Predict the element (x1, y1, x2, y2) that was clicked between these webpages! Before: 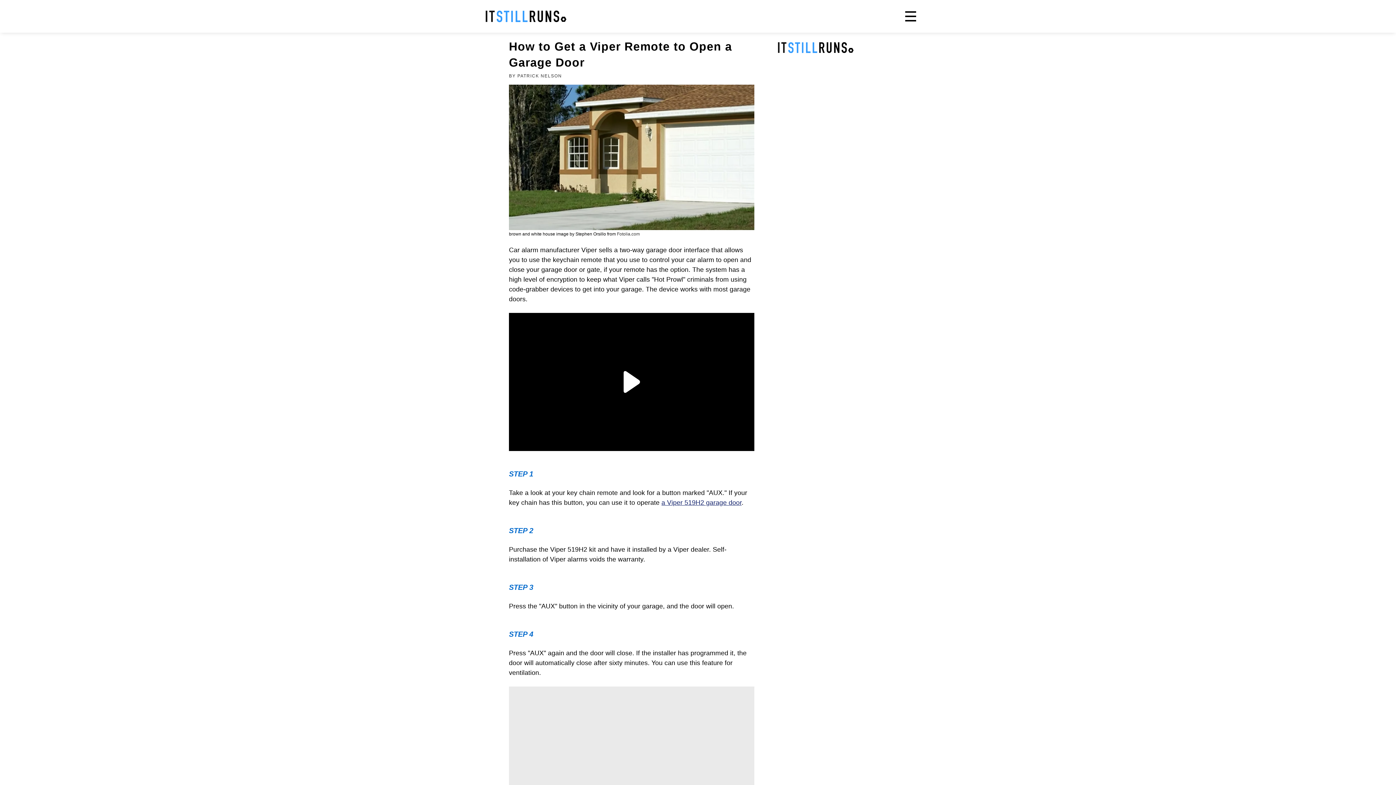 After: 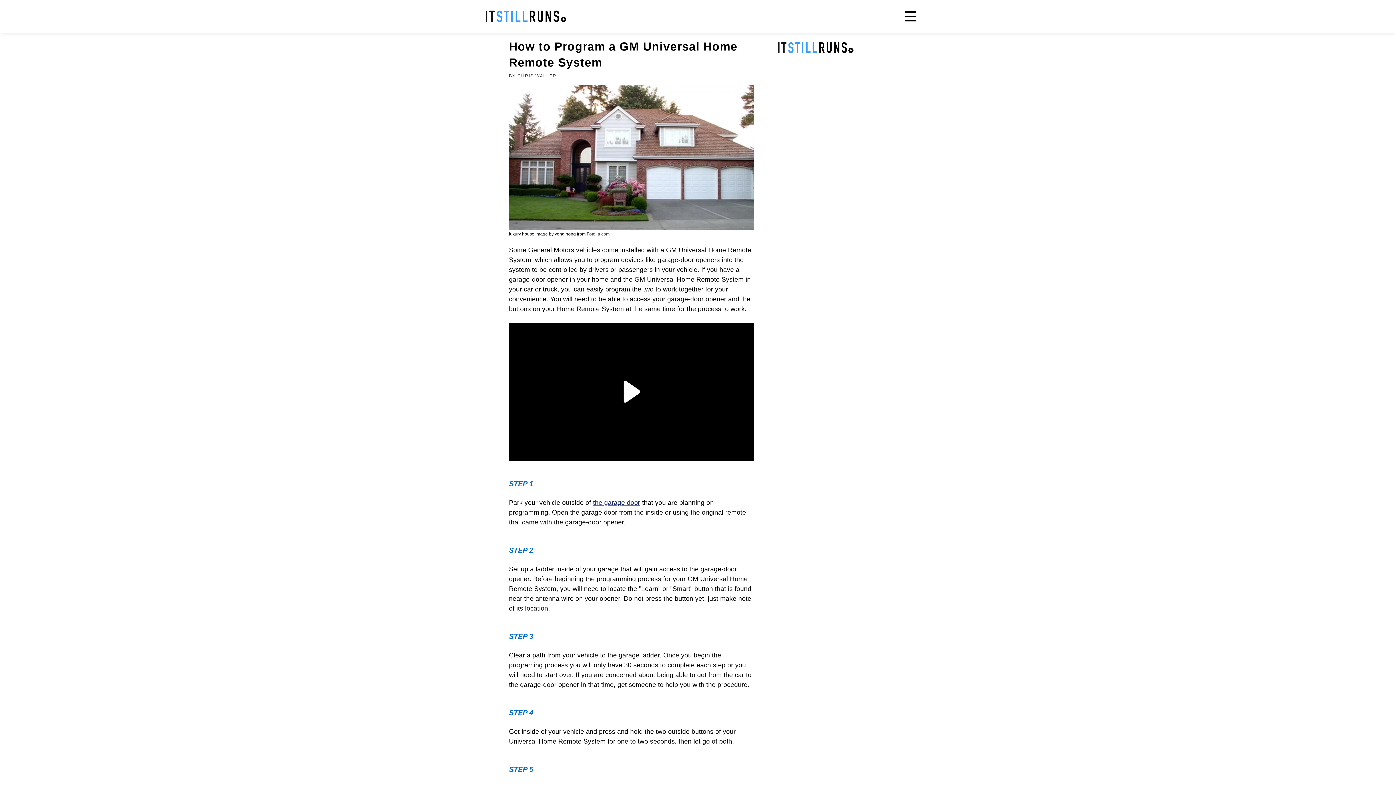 Action: bbox: (661, 499, 741, 506) label: a Viper 519H2 garage door